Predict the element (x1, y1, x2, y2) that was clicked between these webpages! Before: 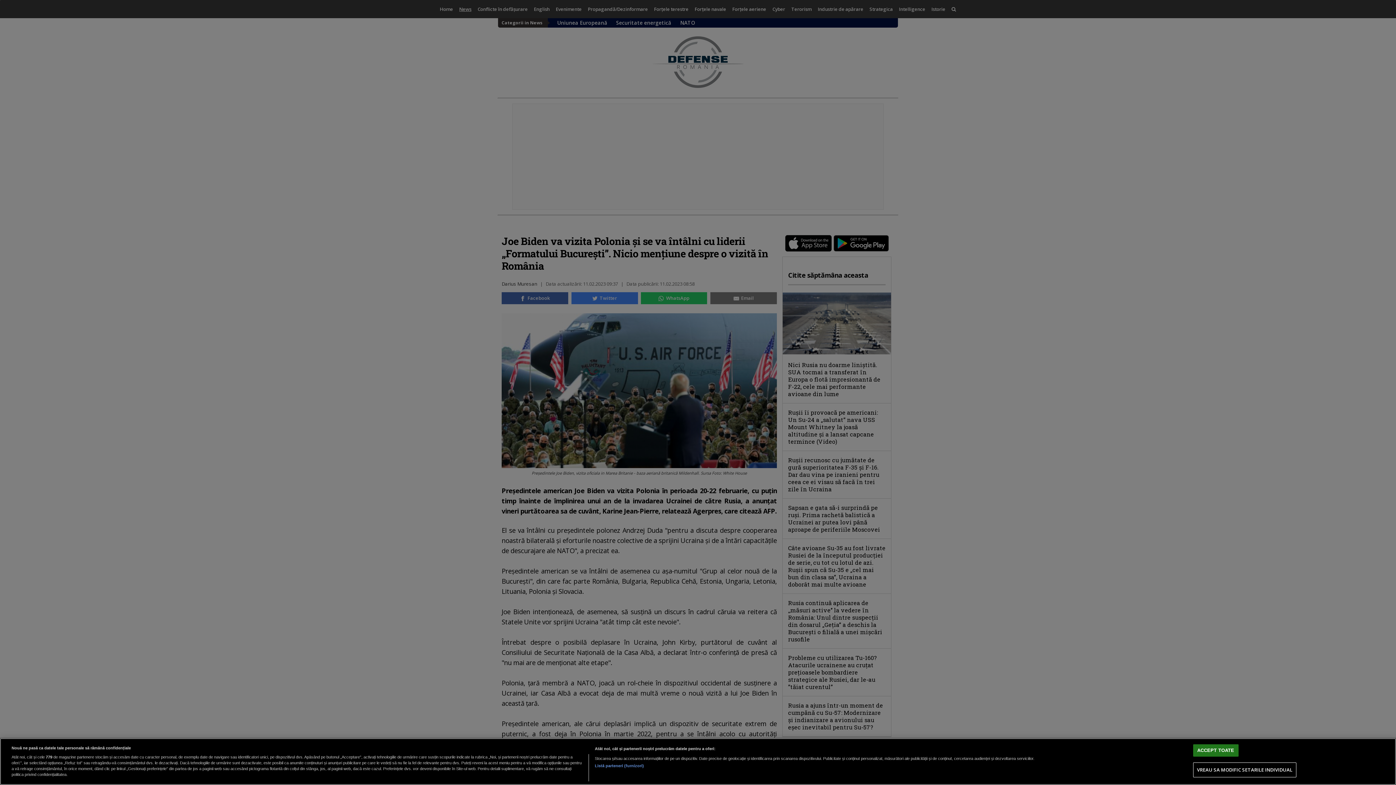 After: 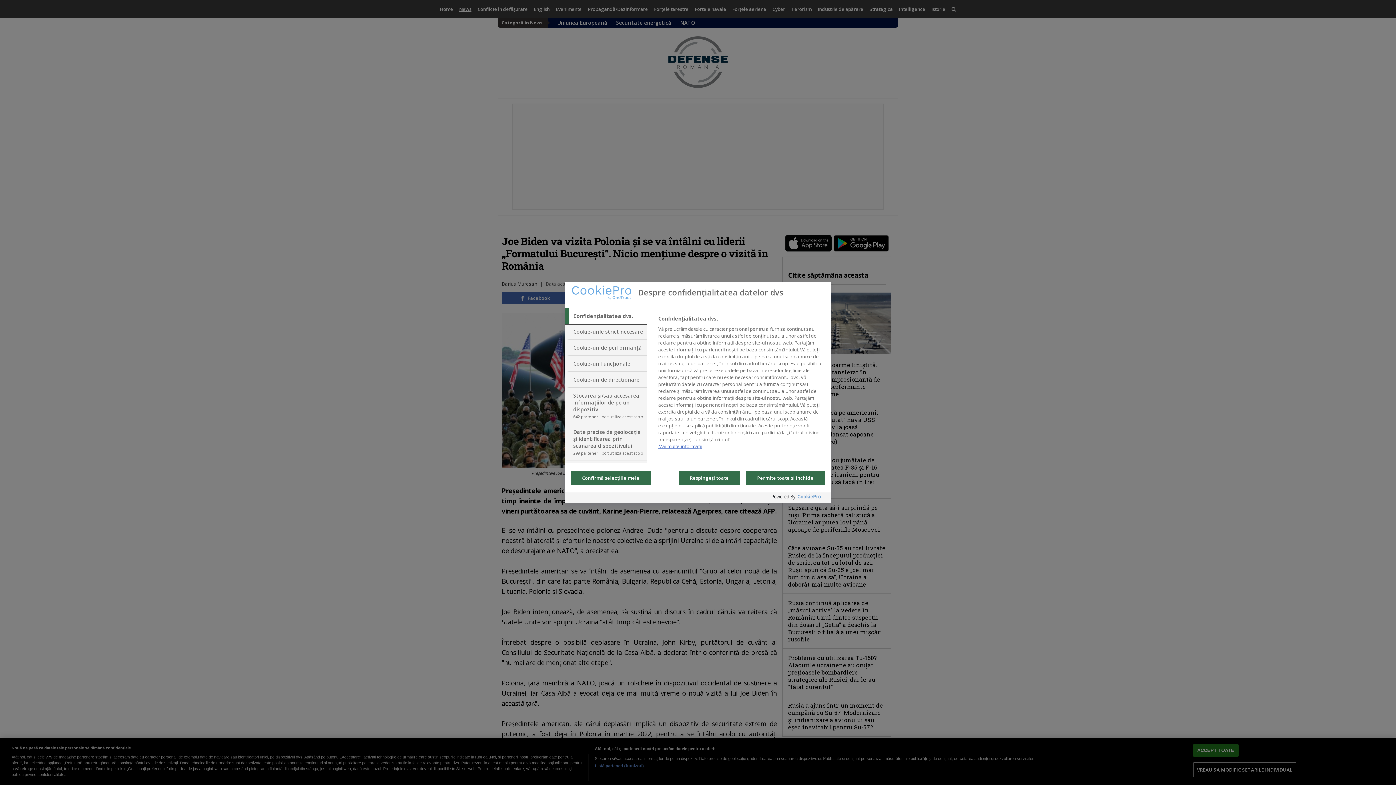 Action: bbox: (1193, 763, 1296, 777) label: VREAU SA MODIFIC SETARILE INDIVIDUAL